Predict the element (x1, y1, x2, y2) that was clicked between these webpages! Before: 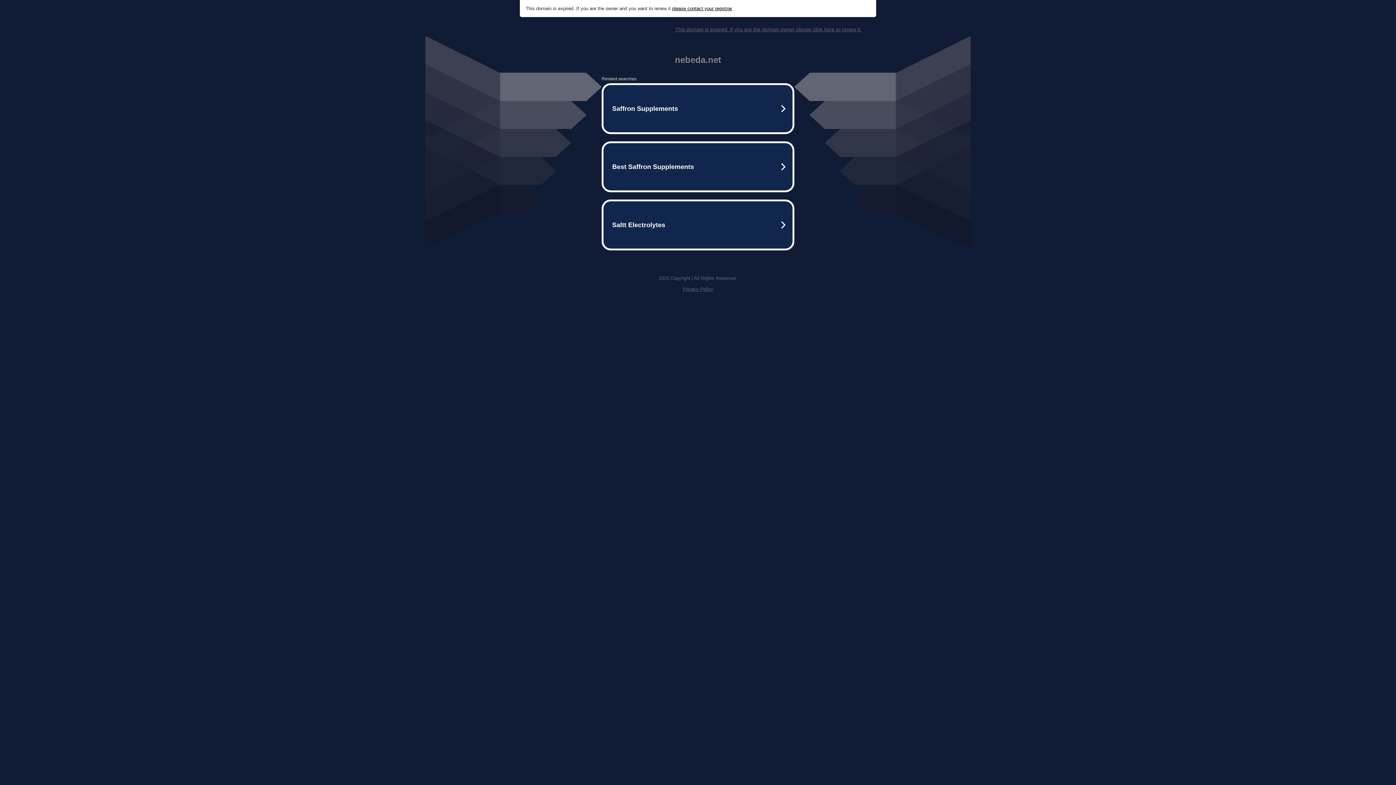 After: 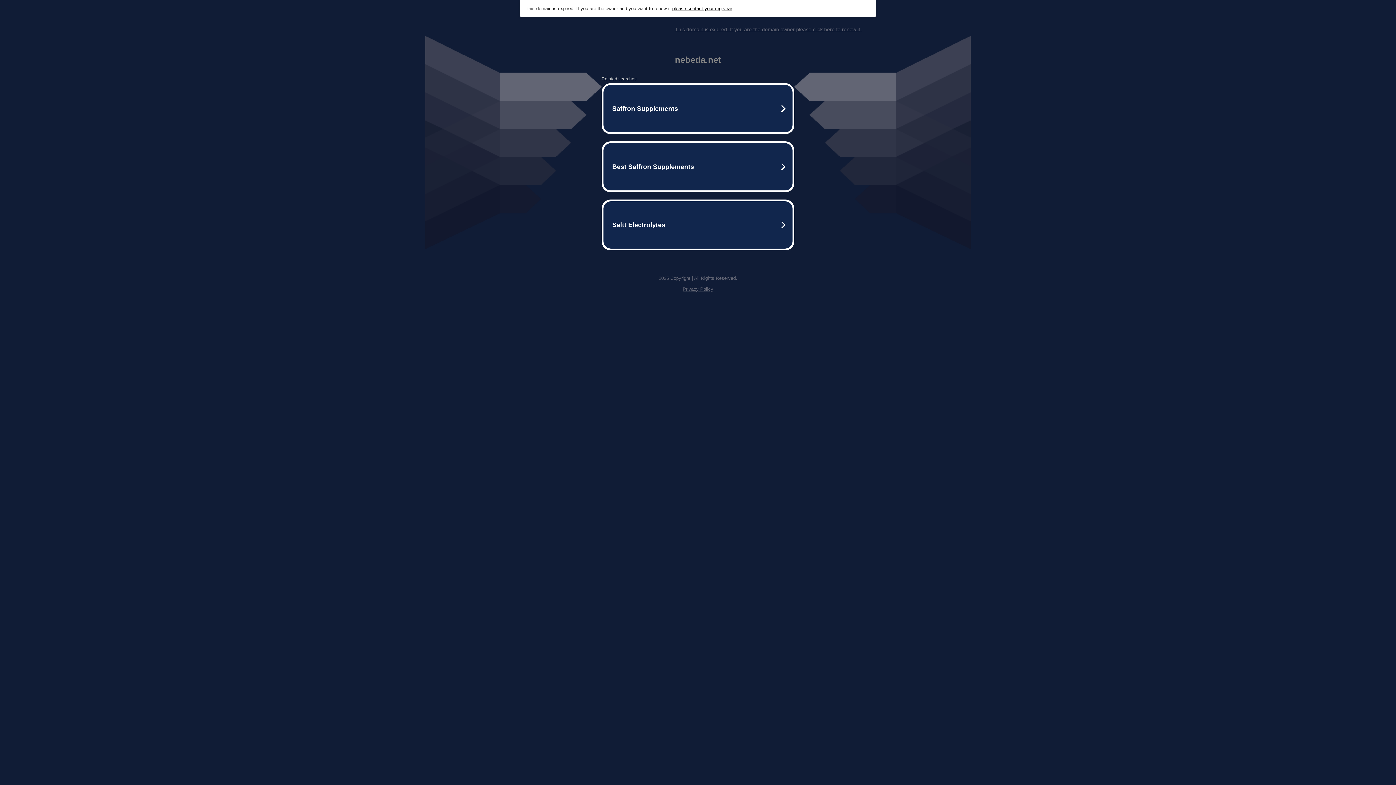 Action: label: This domain is expired. If you are the domain owner please click here to renew it. bbox: (675, 26, 861, 32)